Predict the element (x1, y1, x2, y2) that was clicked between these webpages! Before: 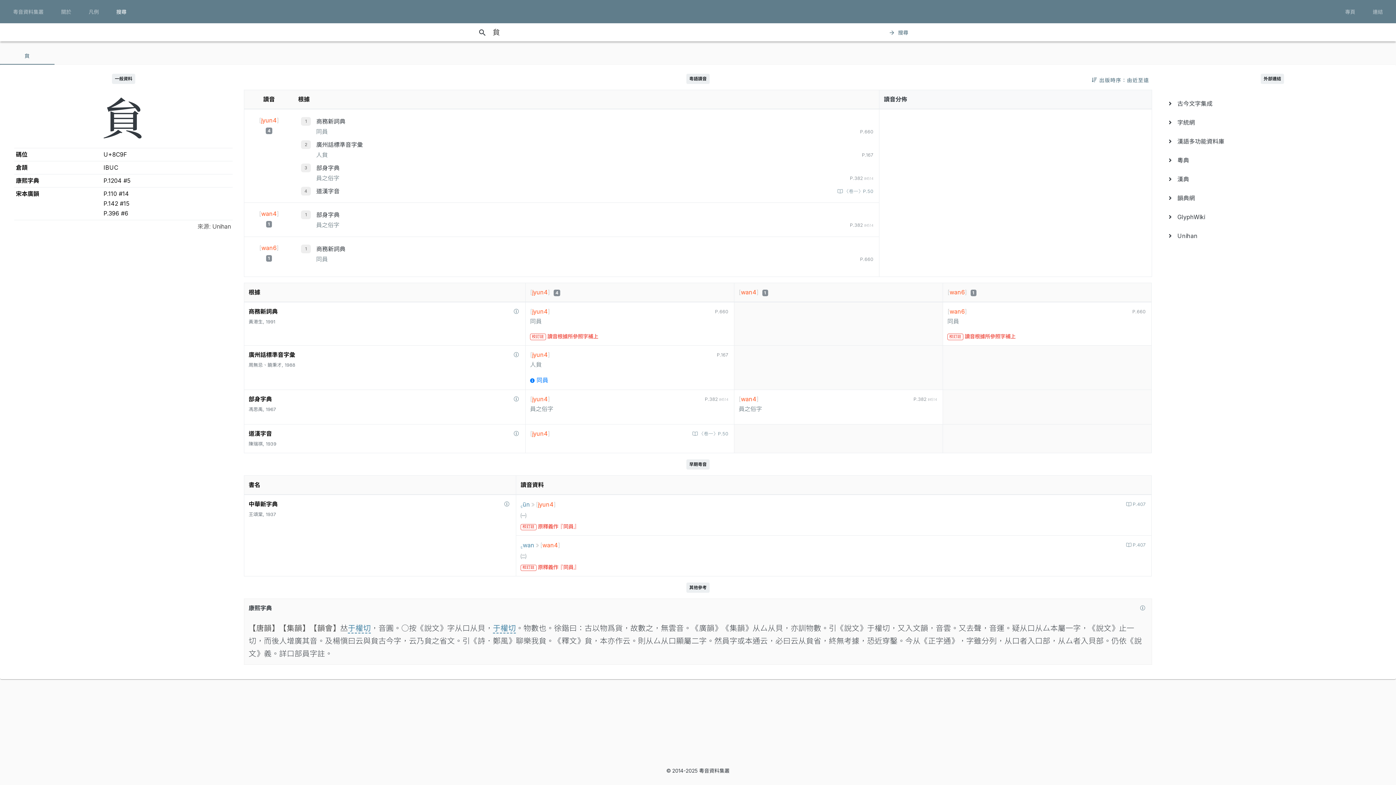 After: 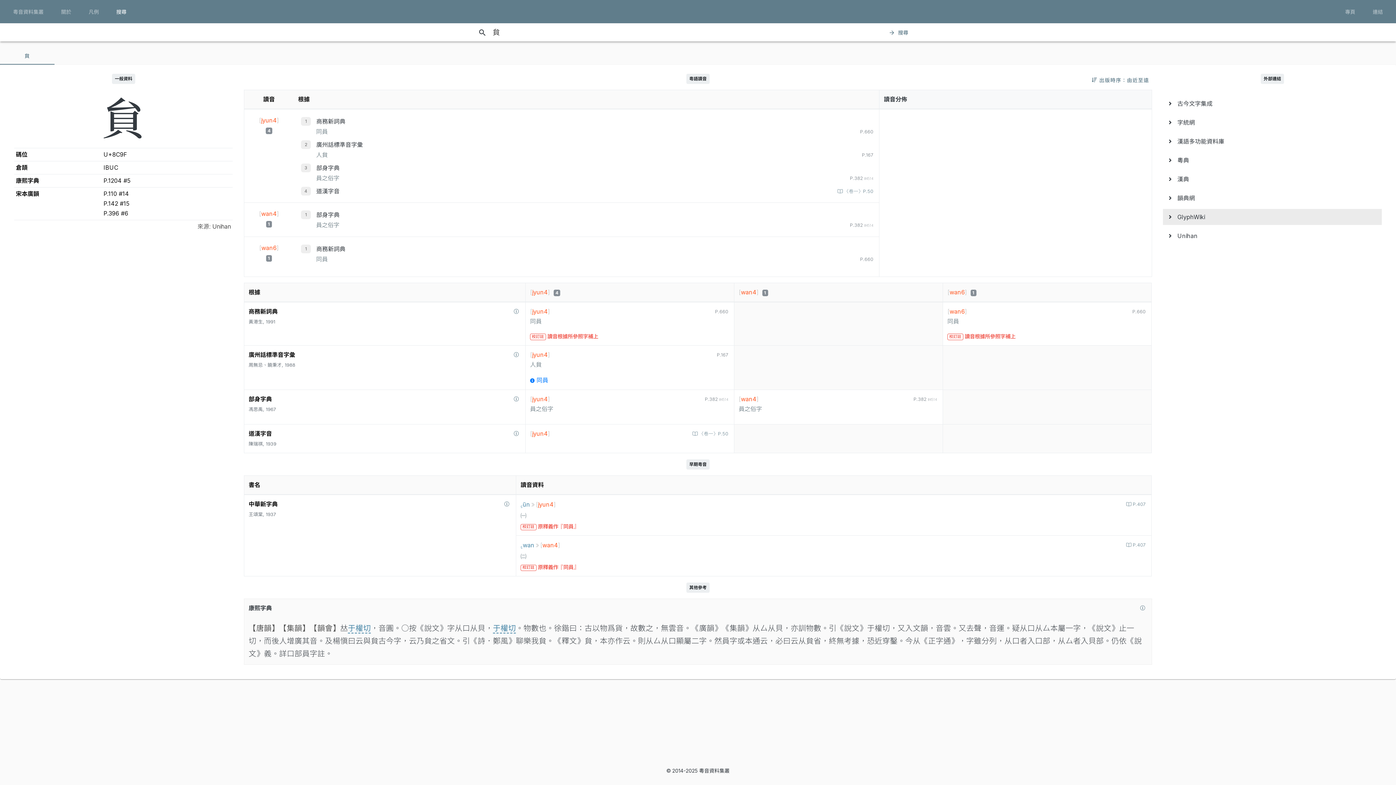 Action: label:    GlyphWiki bbox: (1169, 209, 1376, 225)